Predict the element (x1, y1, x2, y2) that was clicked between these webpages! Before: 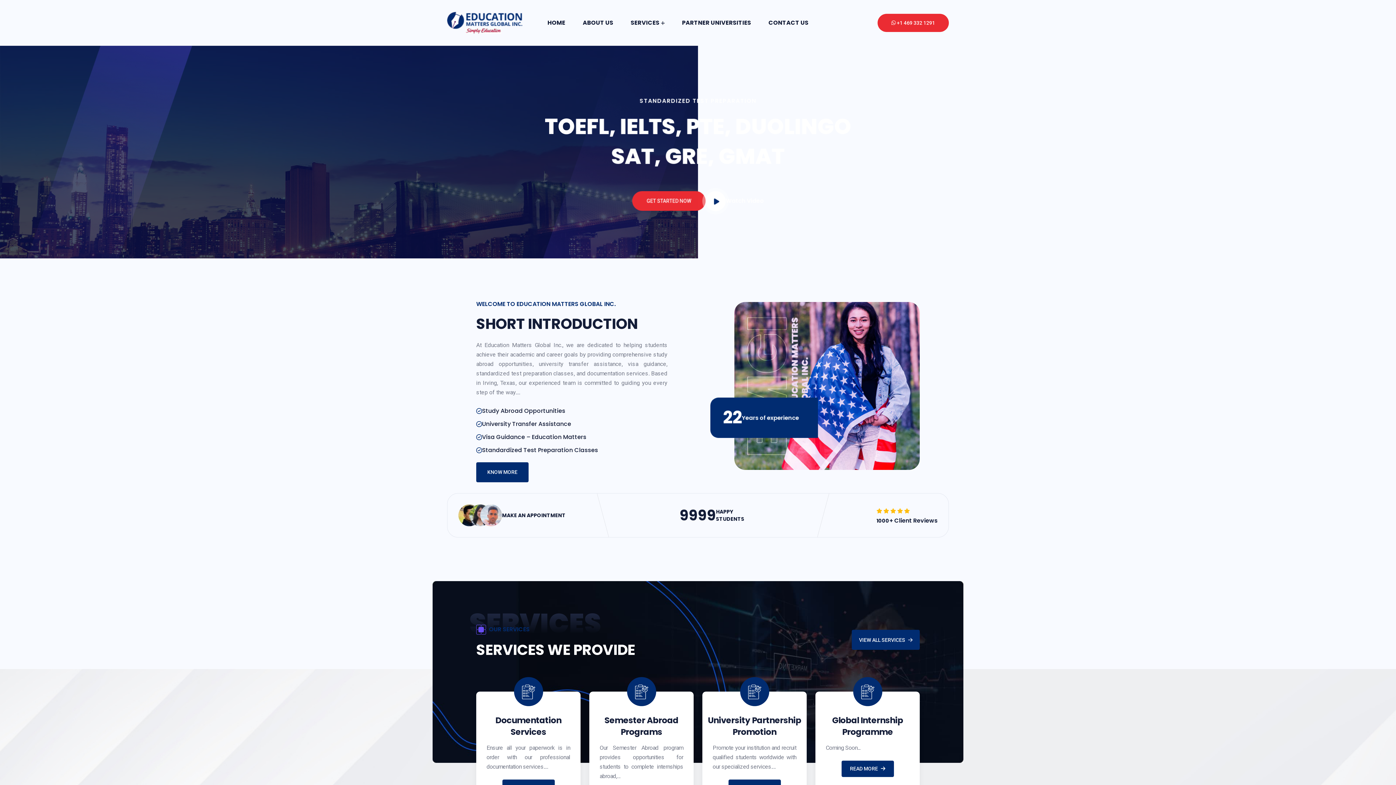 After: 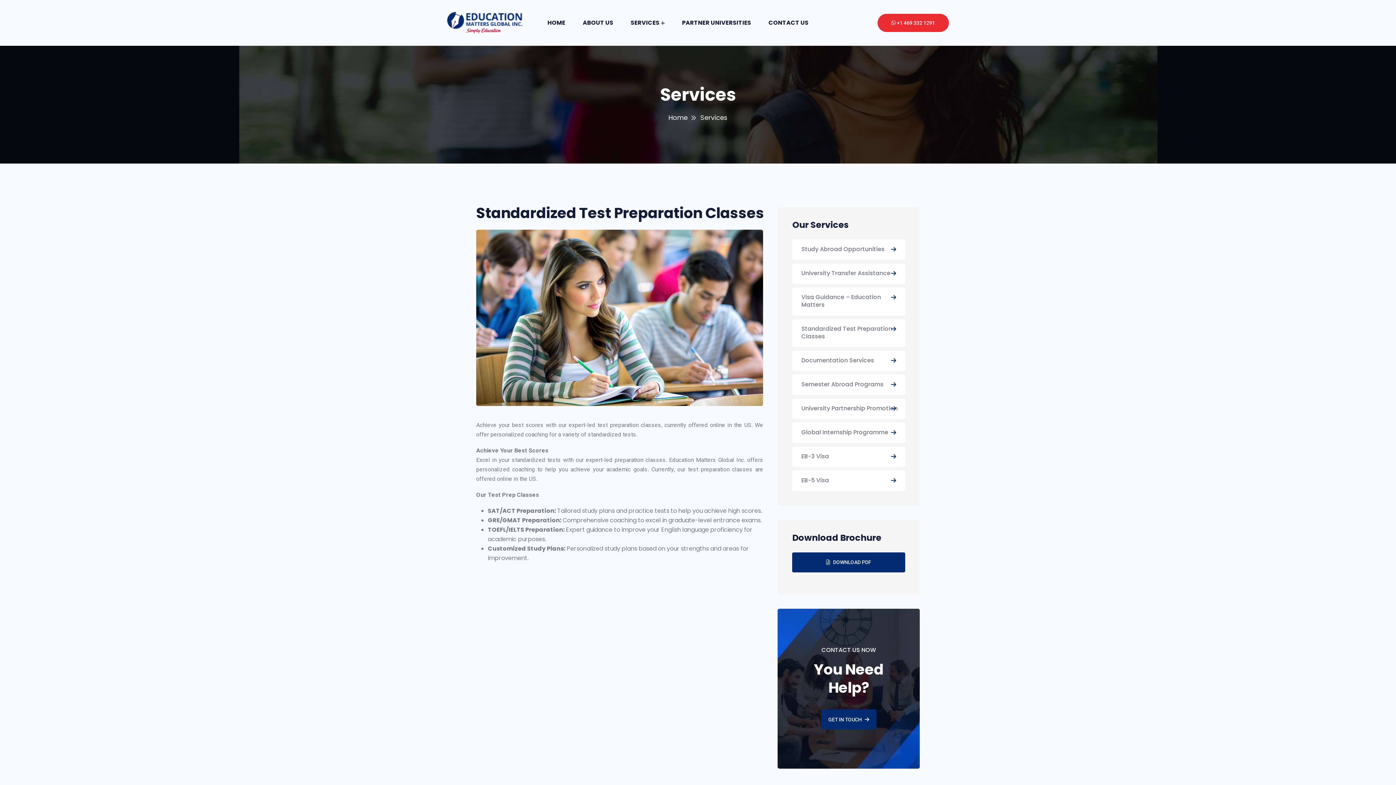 Action: bbox: (825, 714, 910, 738) label: Standardized Test Preparation Classes